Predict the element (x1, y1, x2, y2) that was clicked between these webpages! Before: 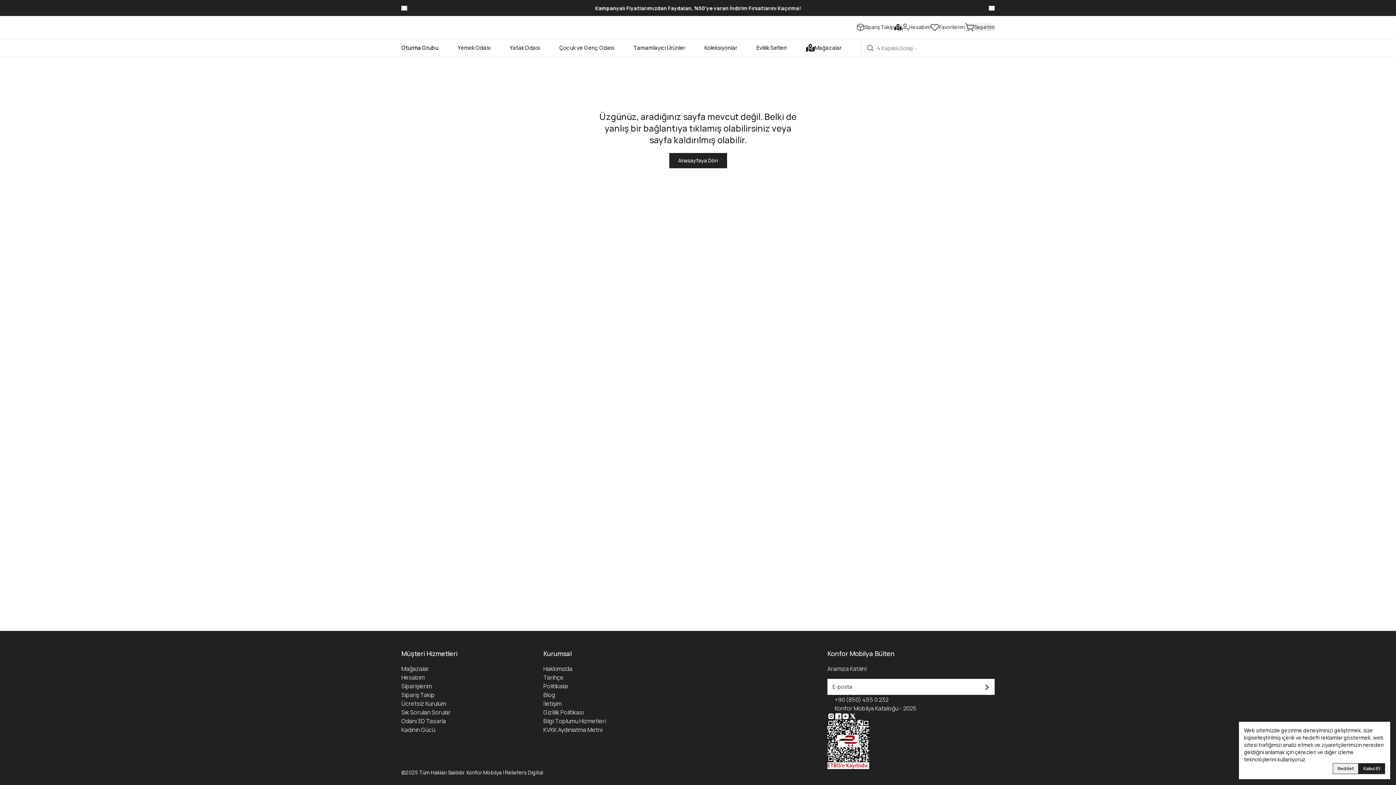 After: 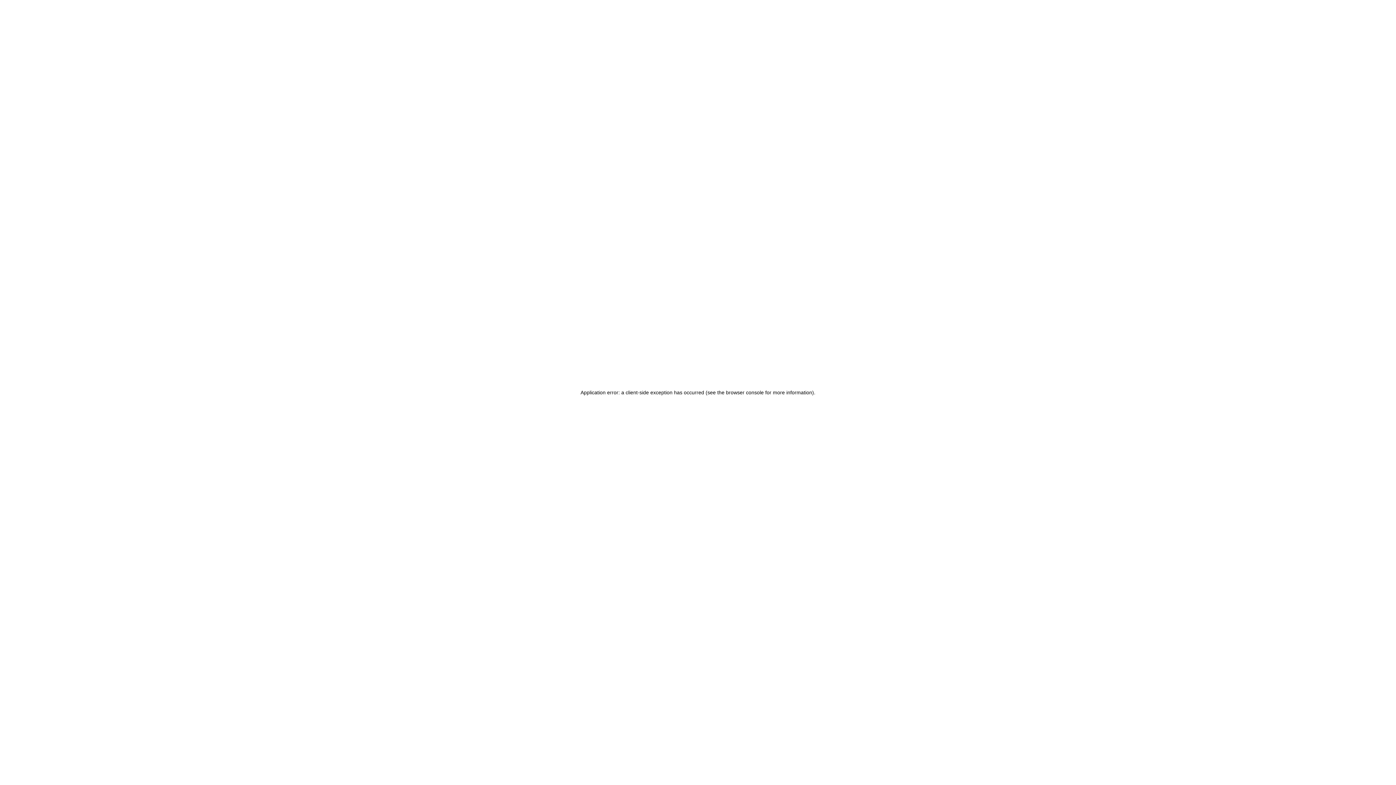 Action: bbox: (401, 725, 520, 734) label: Kadının Gücü